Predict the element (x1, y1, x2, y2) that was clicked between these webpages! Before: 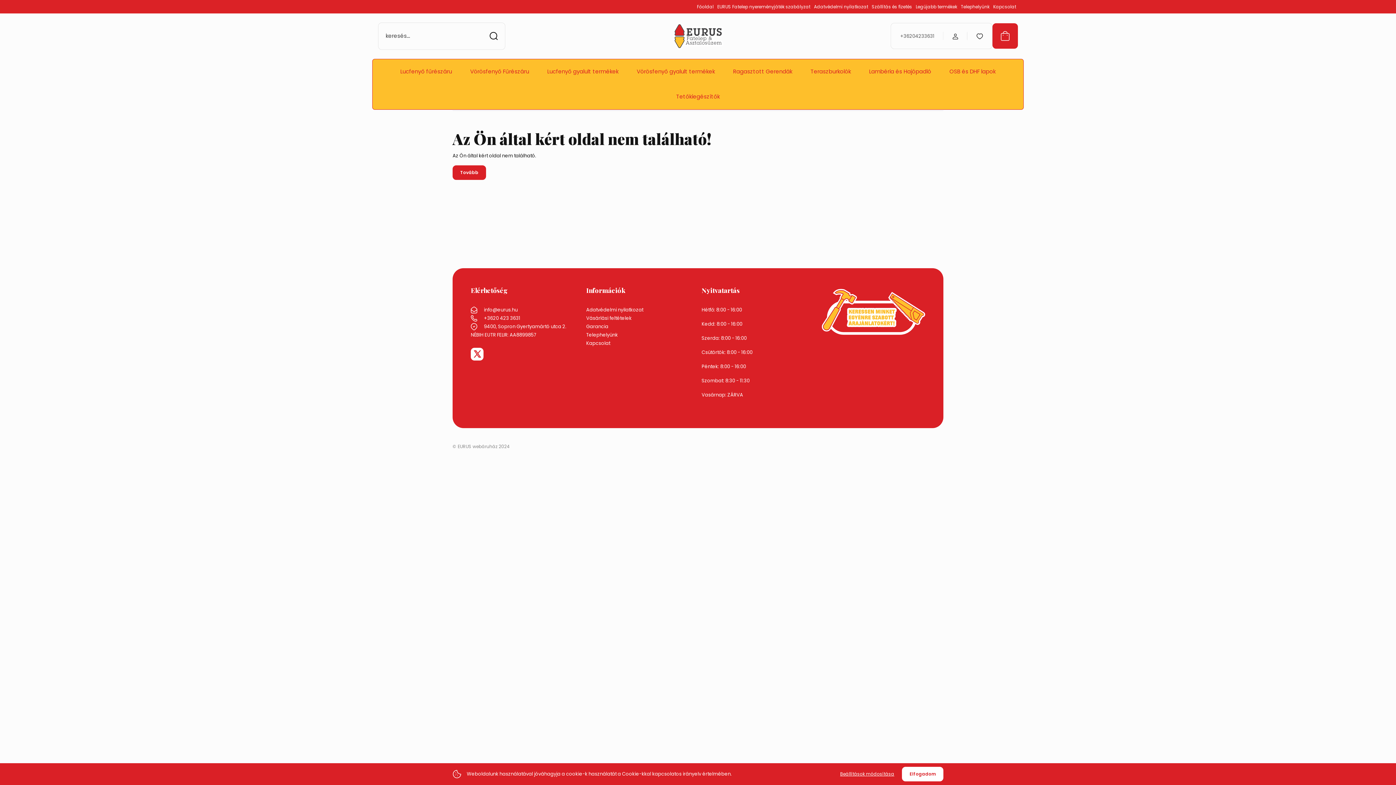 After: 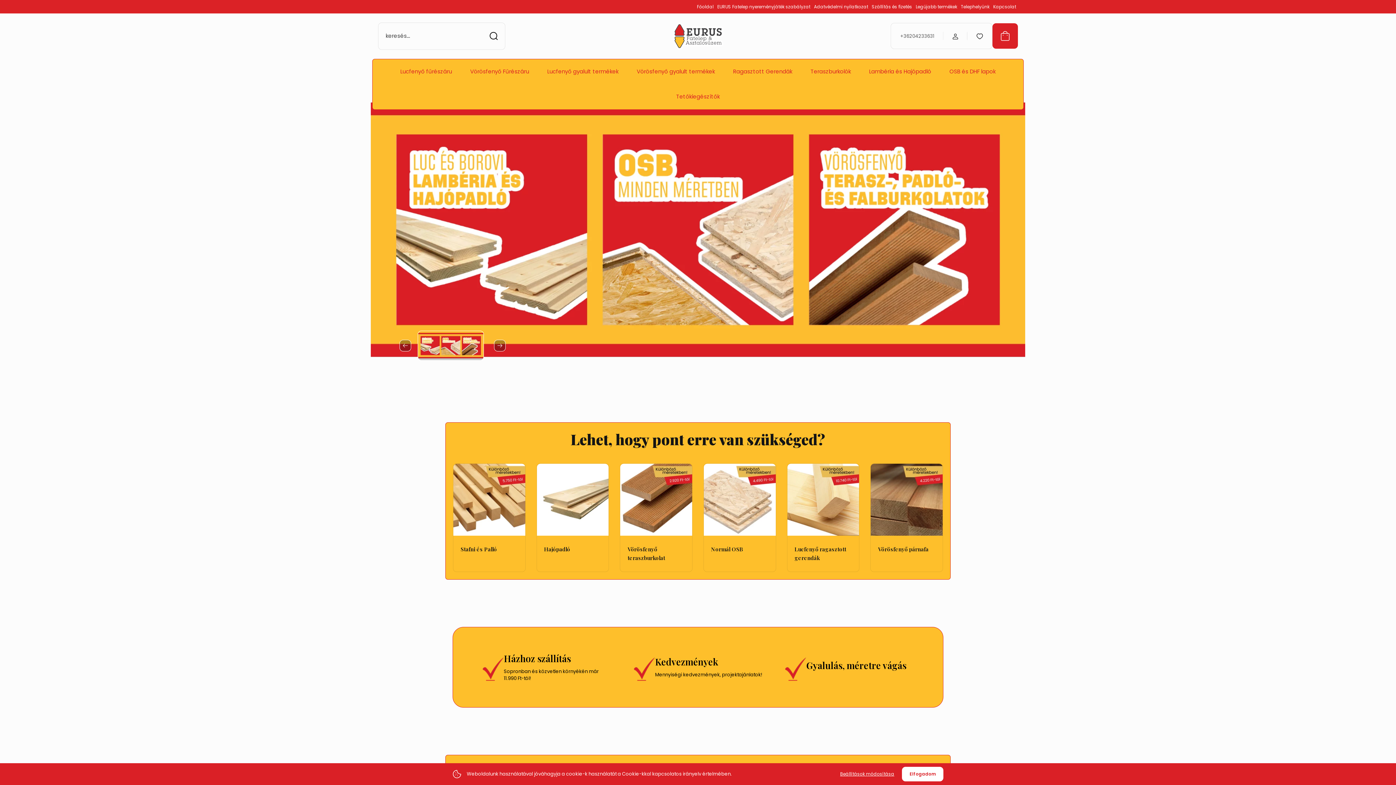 Action: bbox: (452, 165, 486, 180) label: Tovább